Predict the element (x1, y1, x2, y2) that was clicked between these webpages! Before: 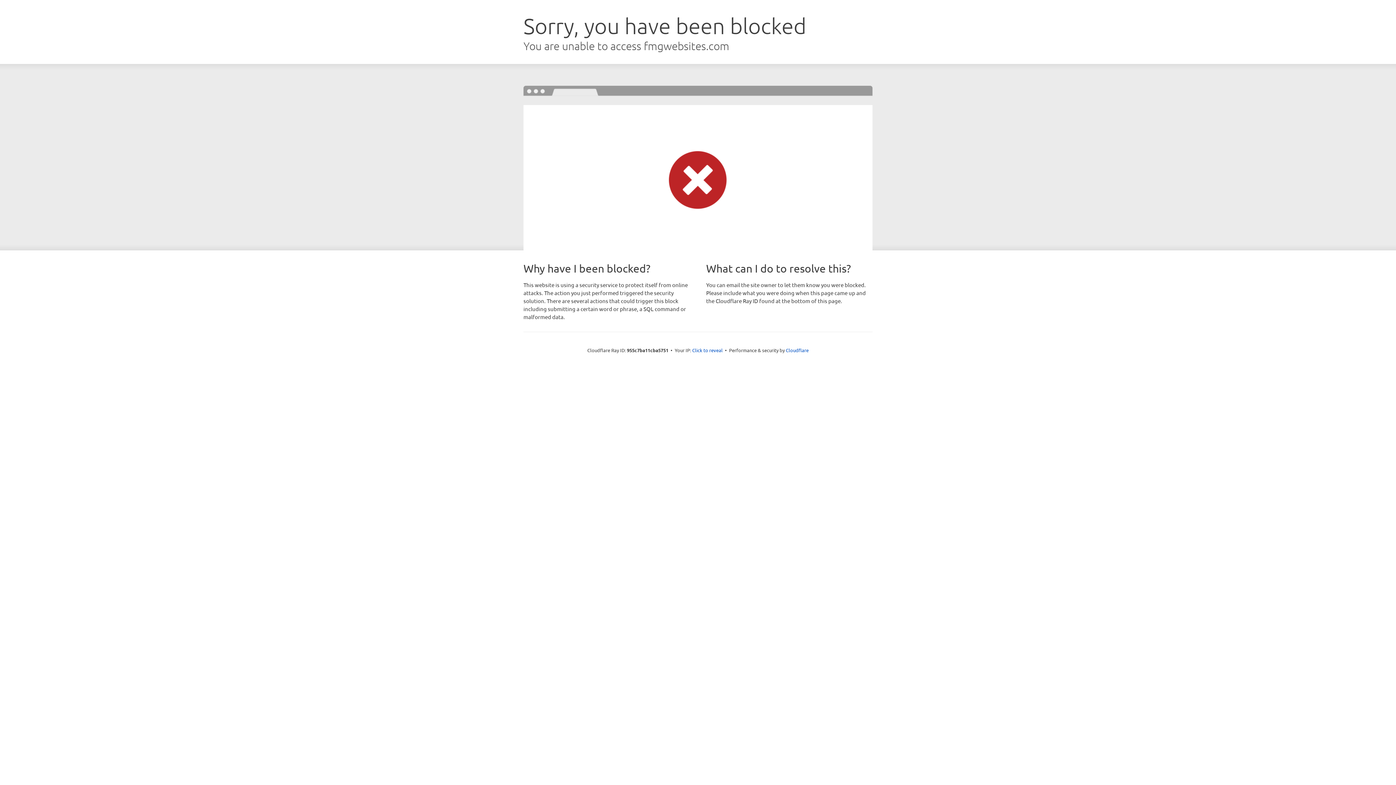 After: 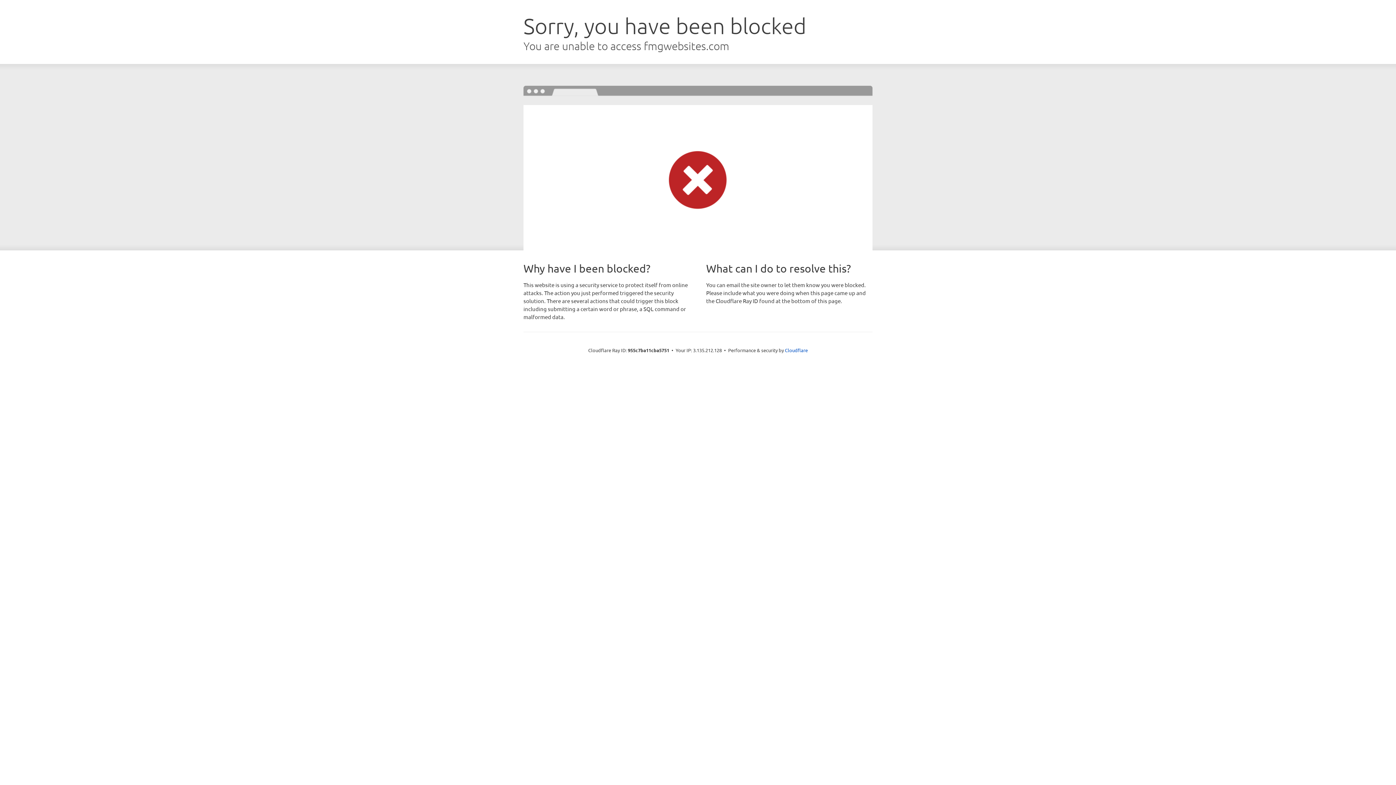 Action: bbox: (692, 346, 722, 353) label: Click to reveal